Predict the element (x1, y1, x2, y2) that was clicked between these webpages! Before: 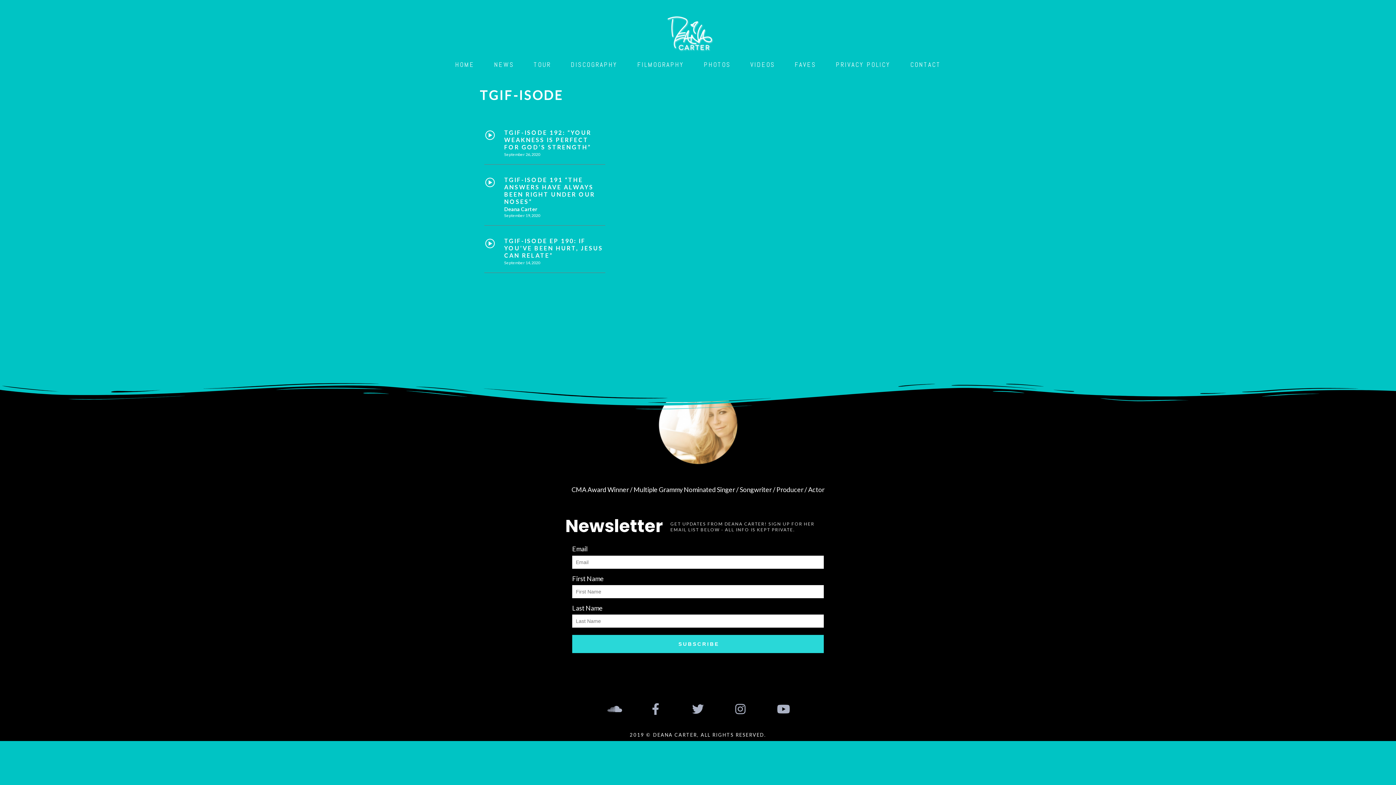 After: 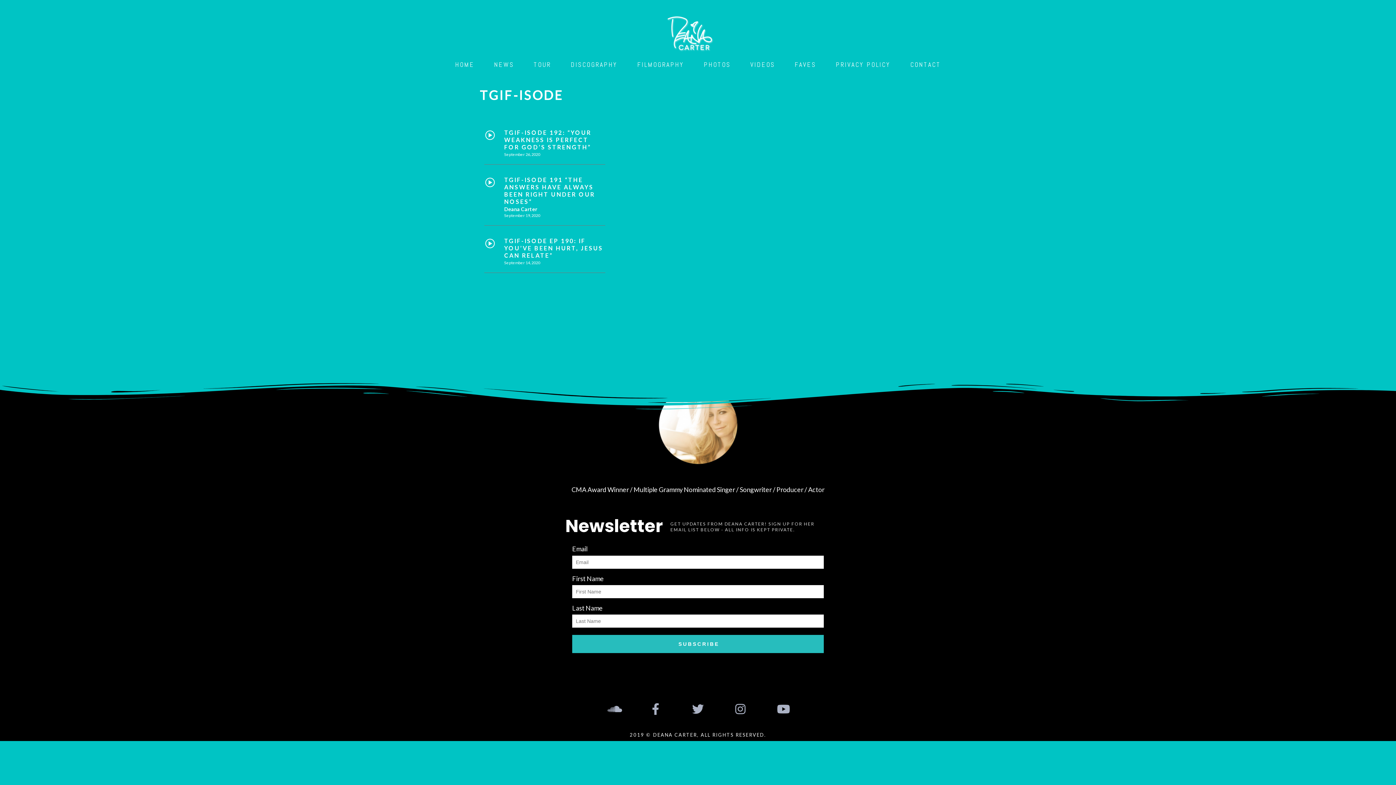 Action: bbox: (572, 635, 824, 653) label: SUBSCRIBE